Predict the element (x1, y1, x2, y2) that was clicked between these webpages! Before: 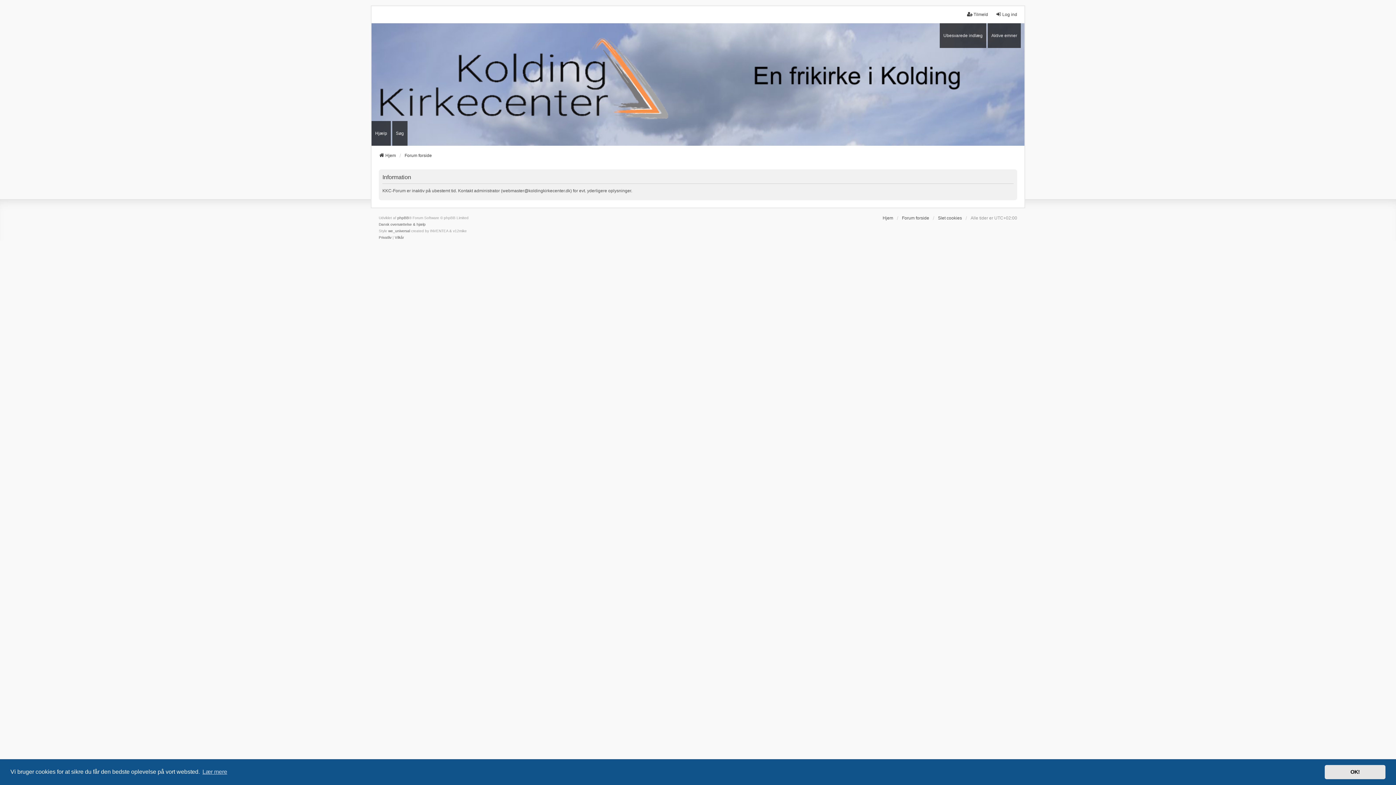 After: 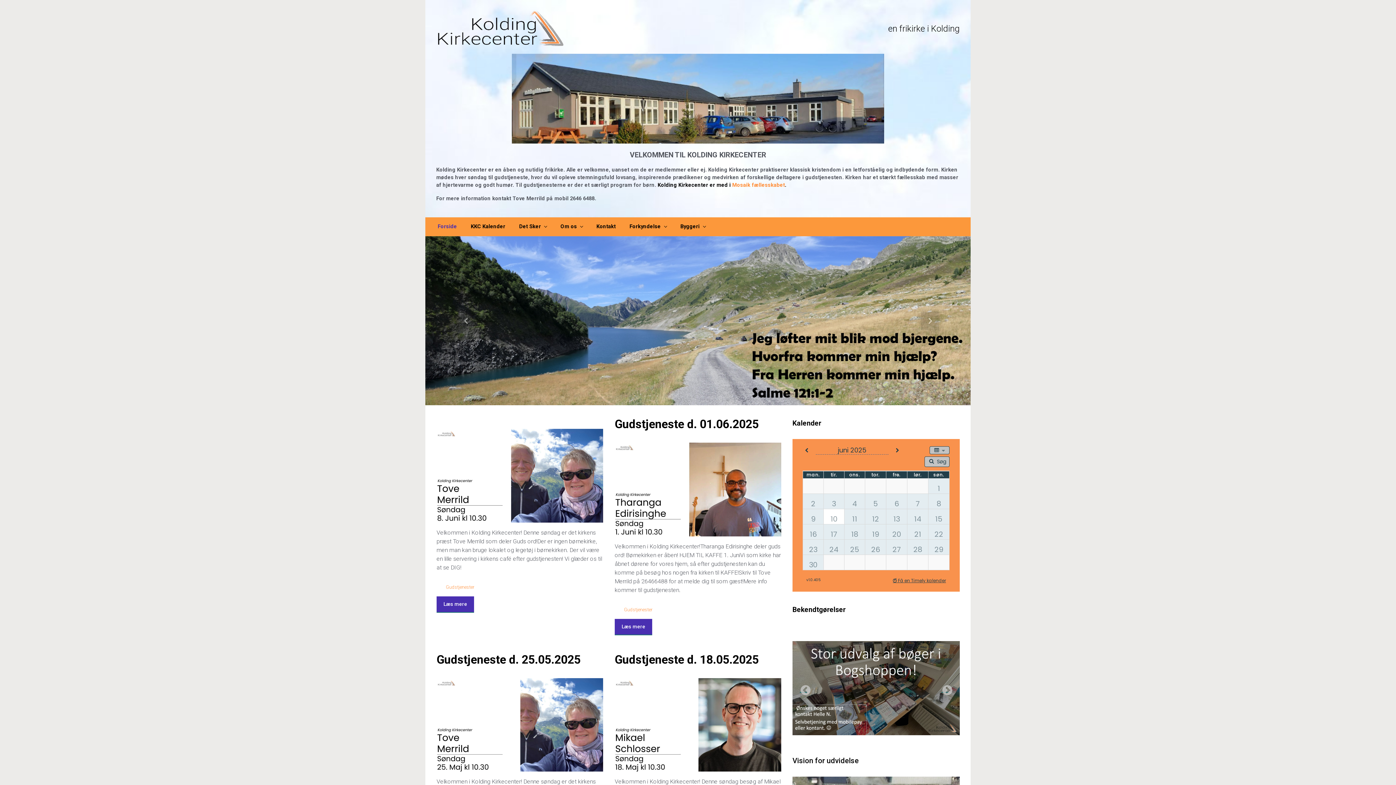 Action: label: Hjem bbox: (882, 214, 893, 221)